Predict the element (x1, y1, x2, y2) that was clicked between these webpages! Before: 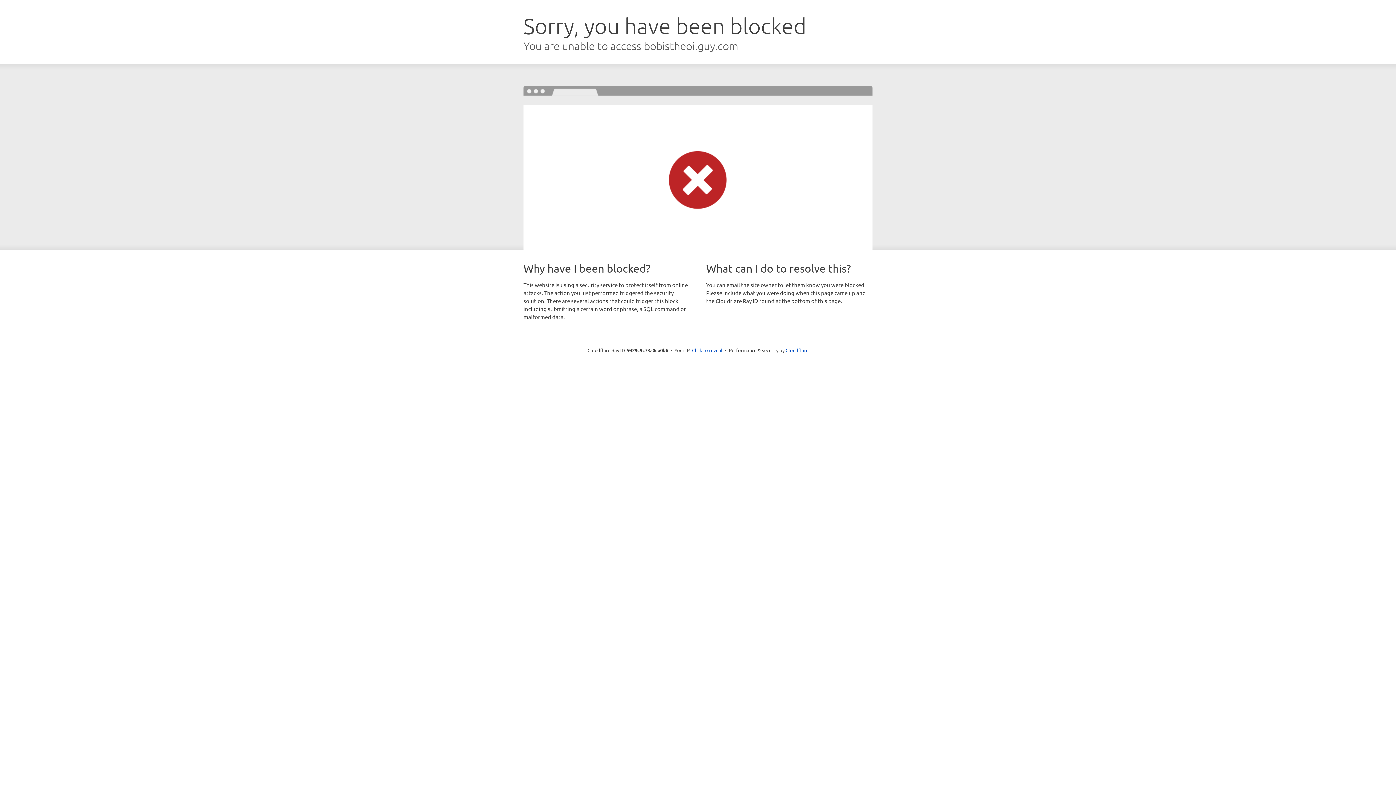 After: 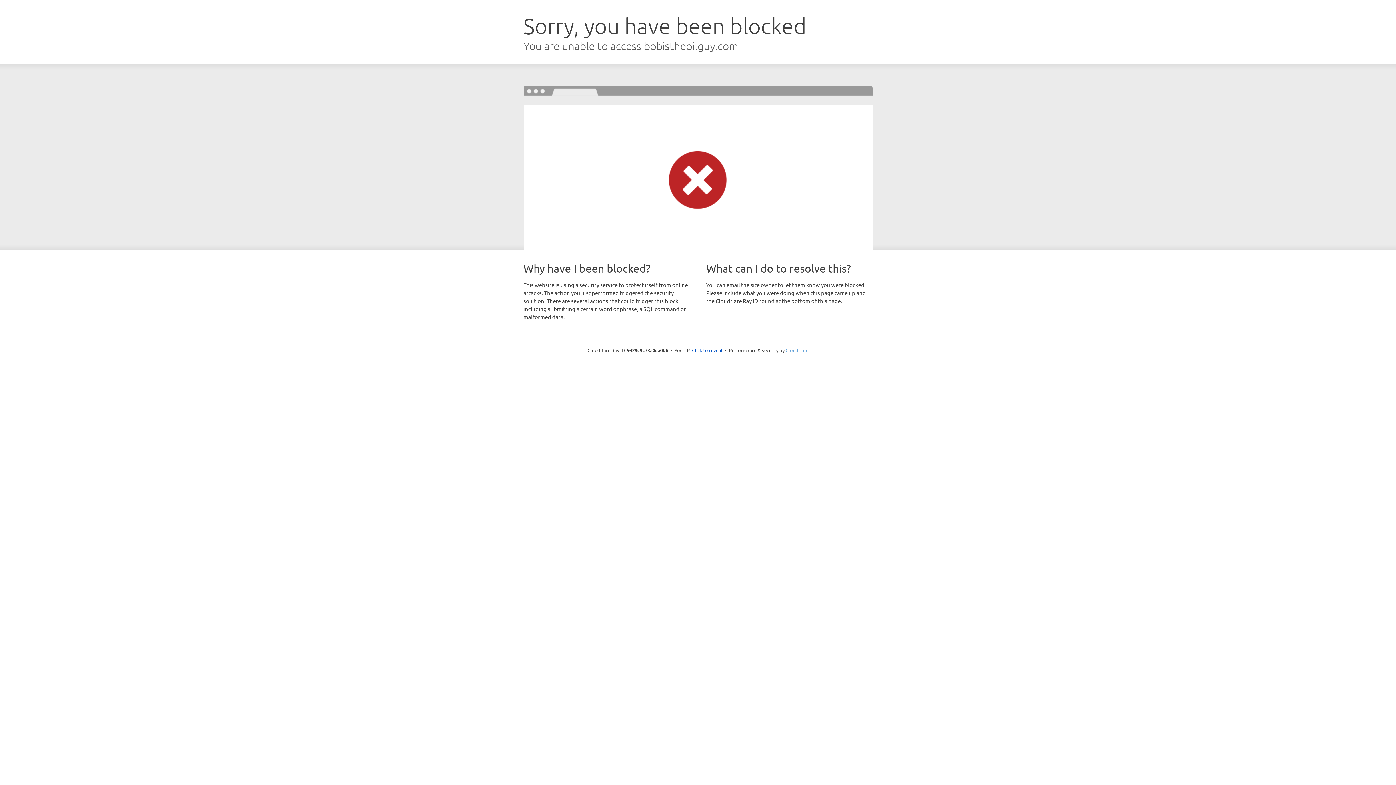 Action: label: Cloudflare bbox: (785, 347, 808, 353)